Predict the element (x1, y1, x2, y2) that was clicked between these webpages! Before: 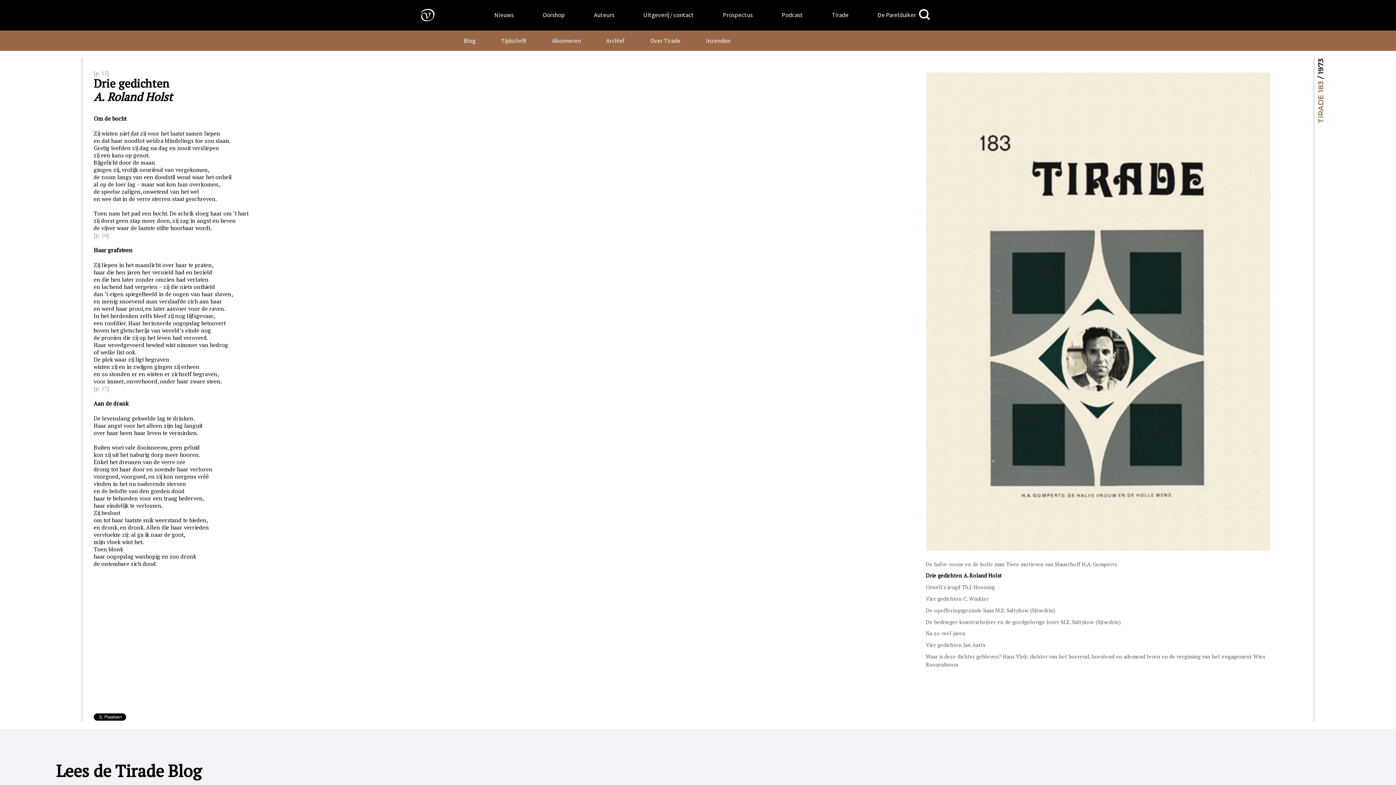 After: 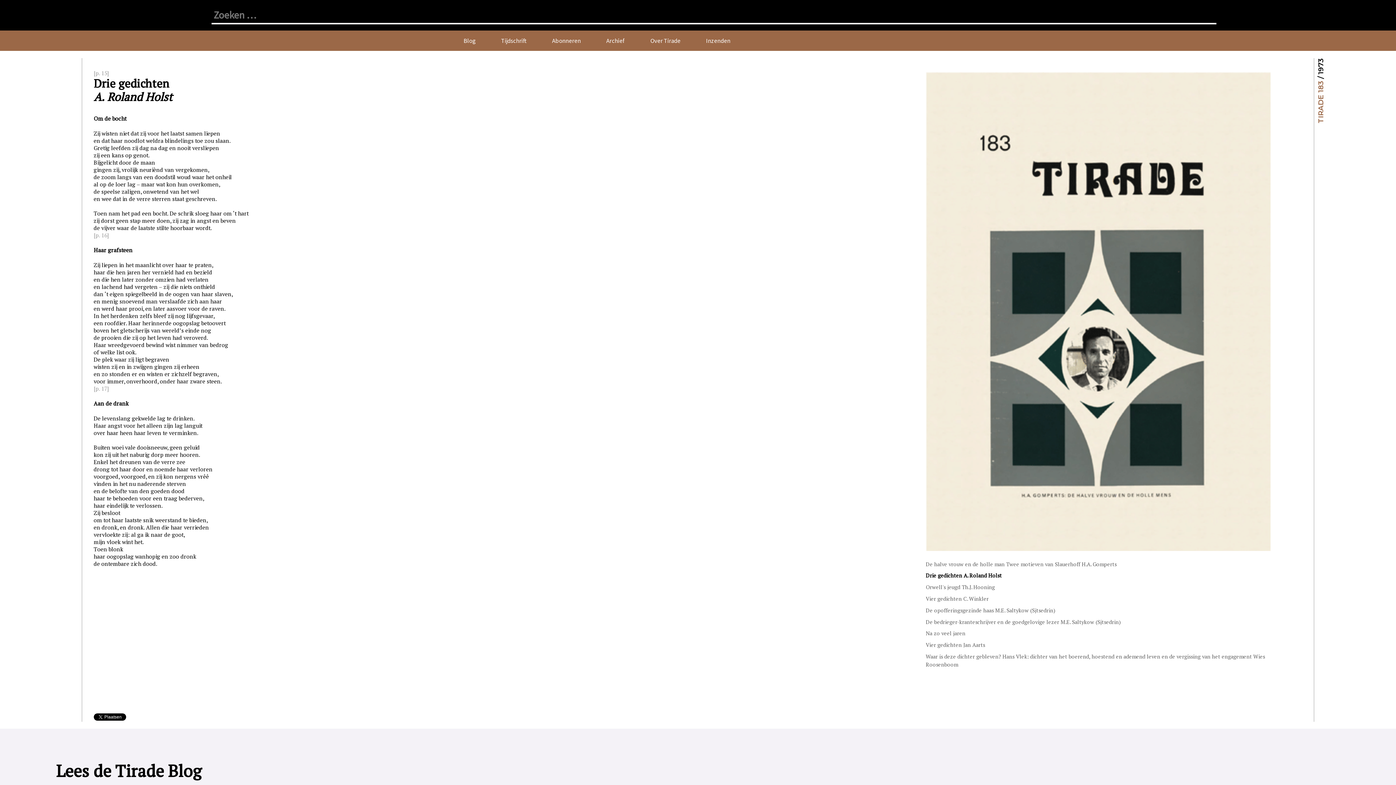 Action: label: Zoeken bbox: (916, 7, 933, 21)